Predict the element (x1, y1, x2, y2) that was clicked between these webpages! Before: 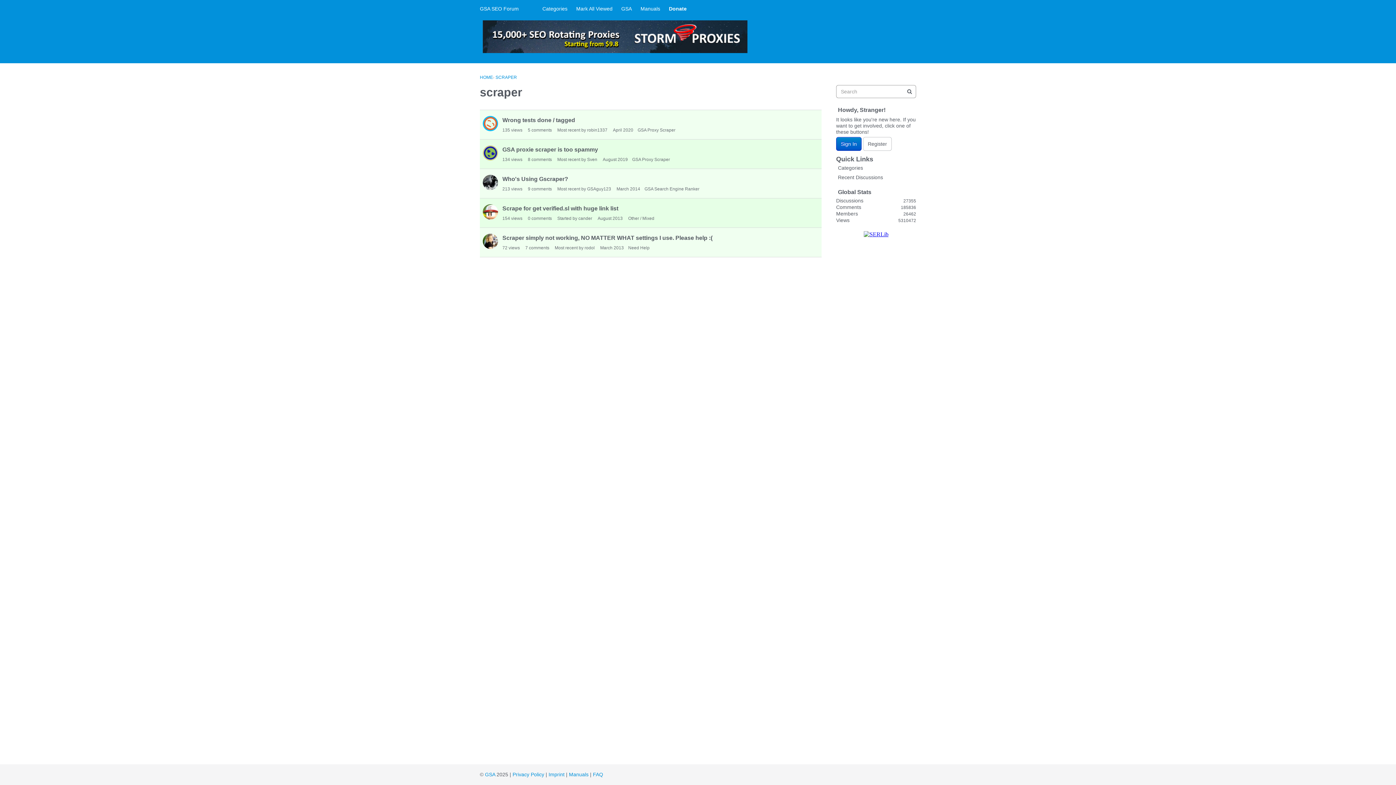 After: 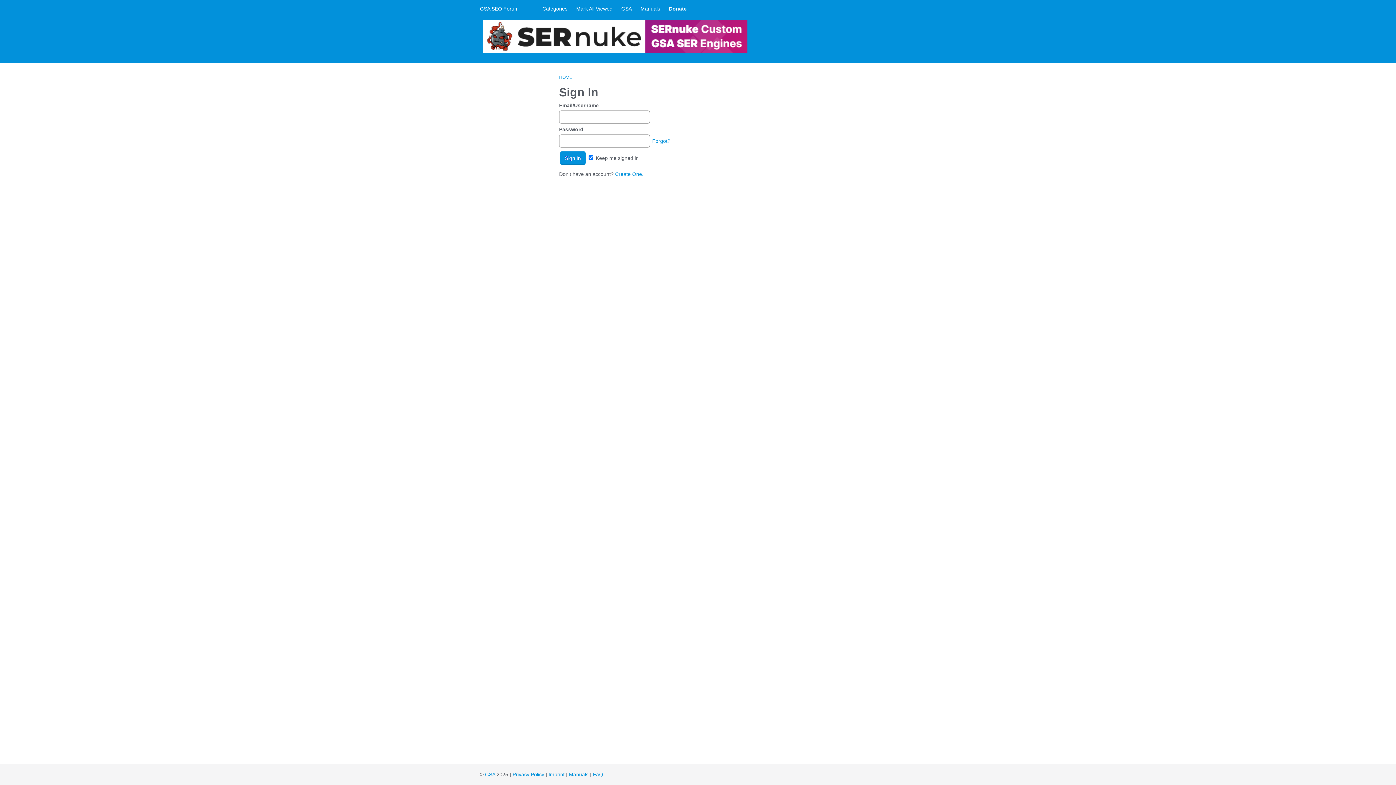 Action: bbox: (587, 127, 607, 132) label: robin1337